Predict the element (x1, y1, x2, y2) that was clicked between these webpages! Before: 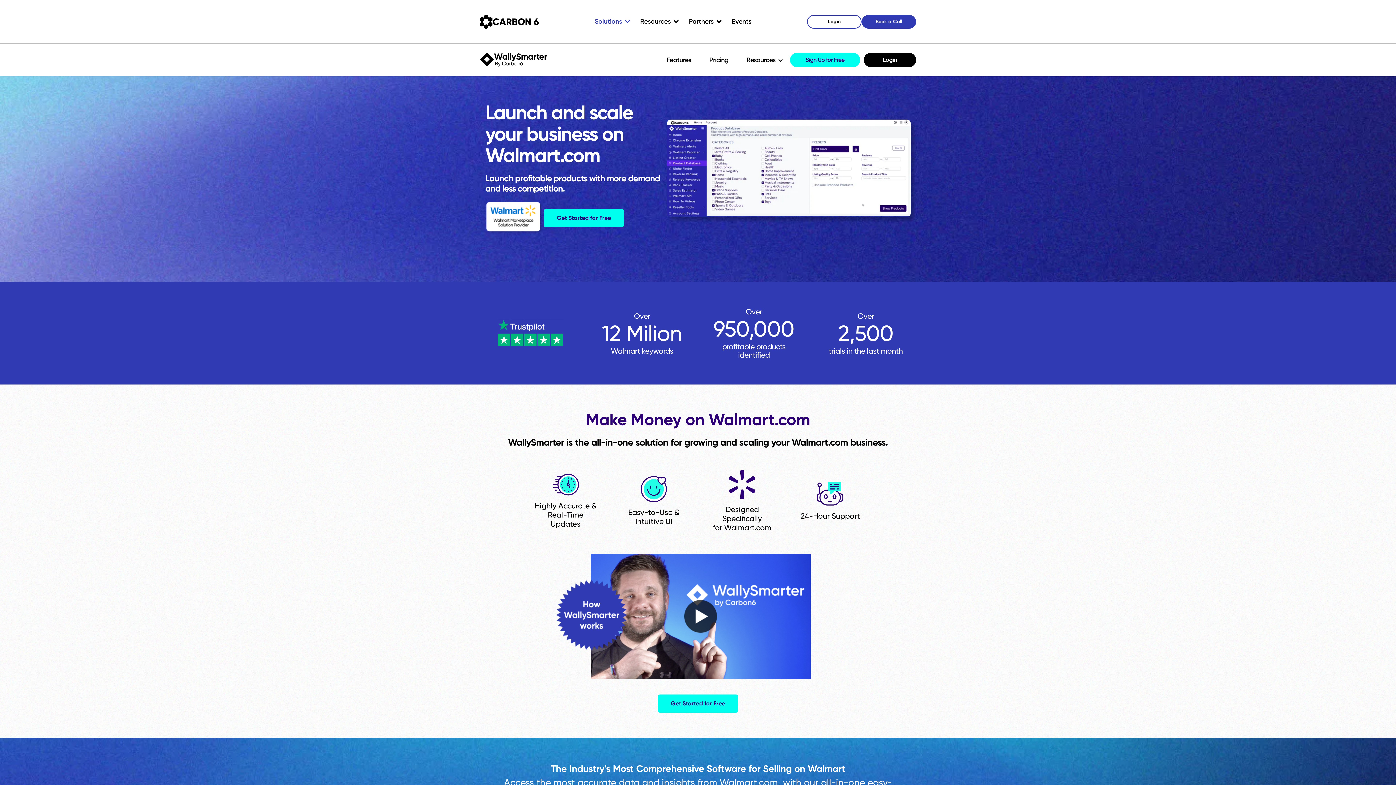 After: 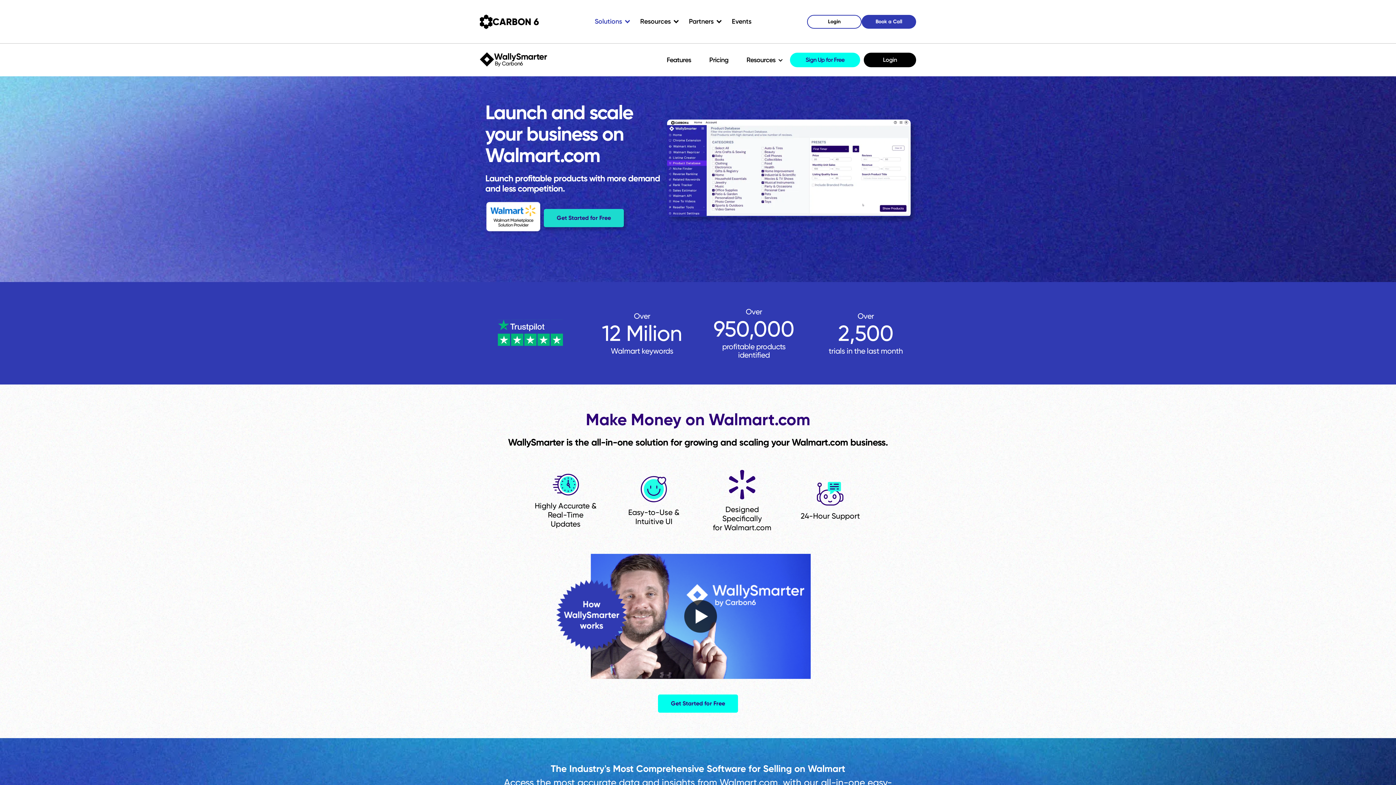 Action: bbox: (544, 208, 624, 227) label: Get Started for Free